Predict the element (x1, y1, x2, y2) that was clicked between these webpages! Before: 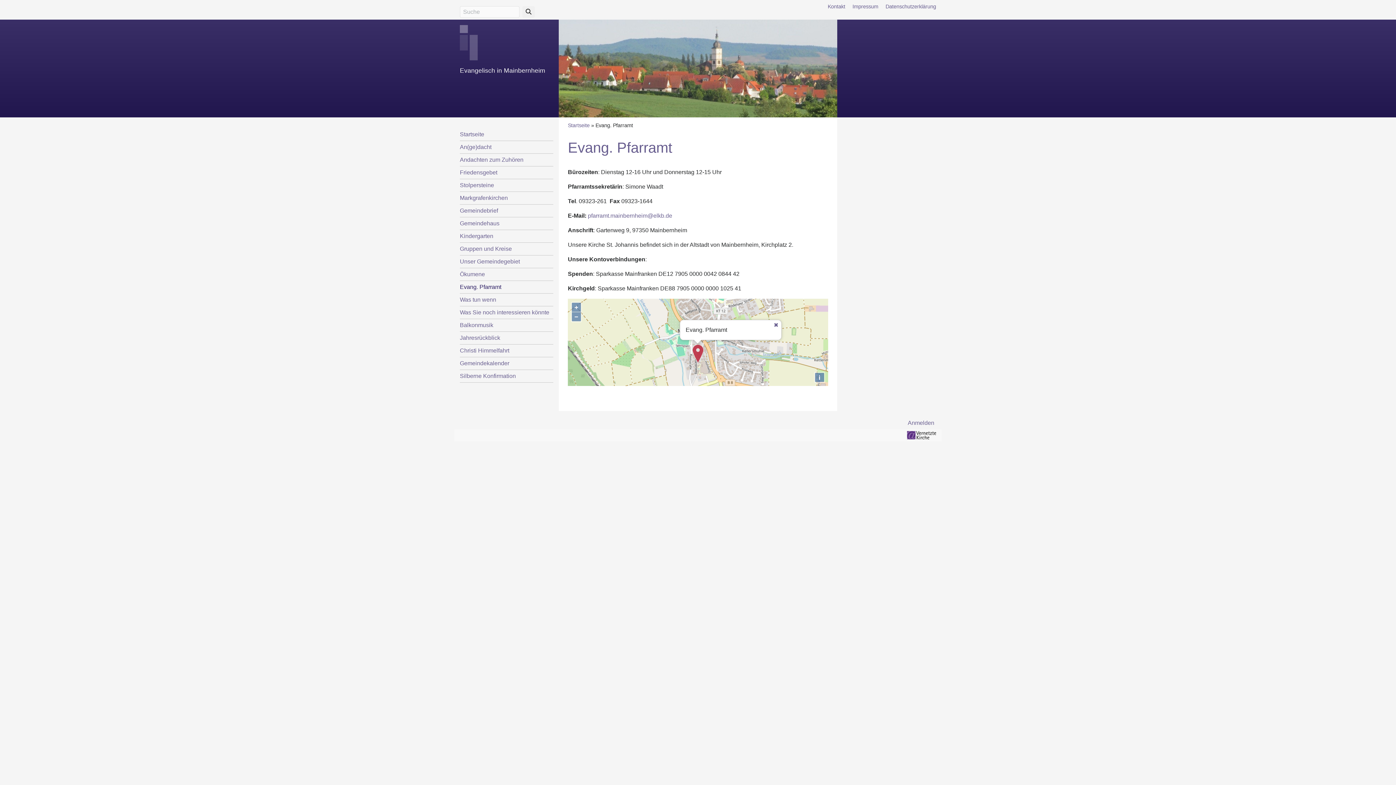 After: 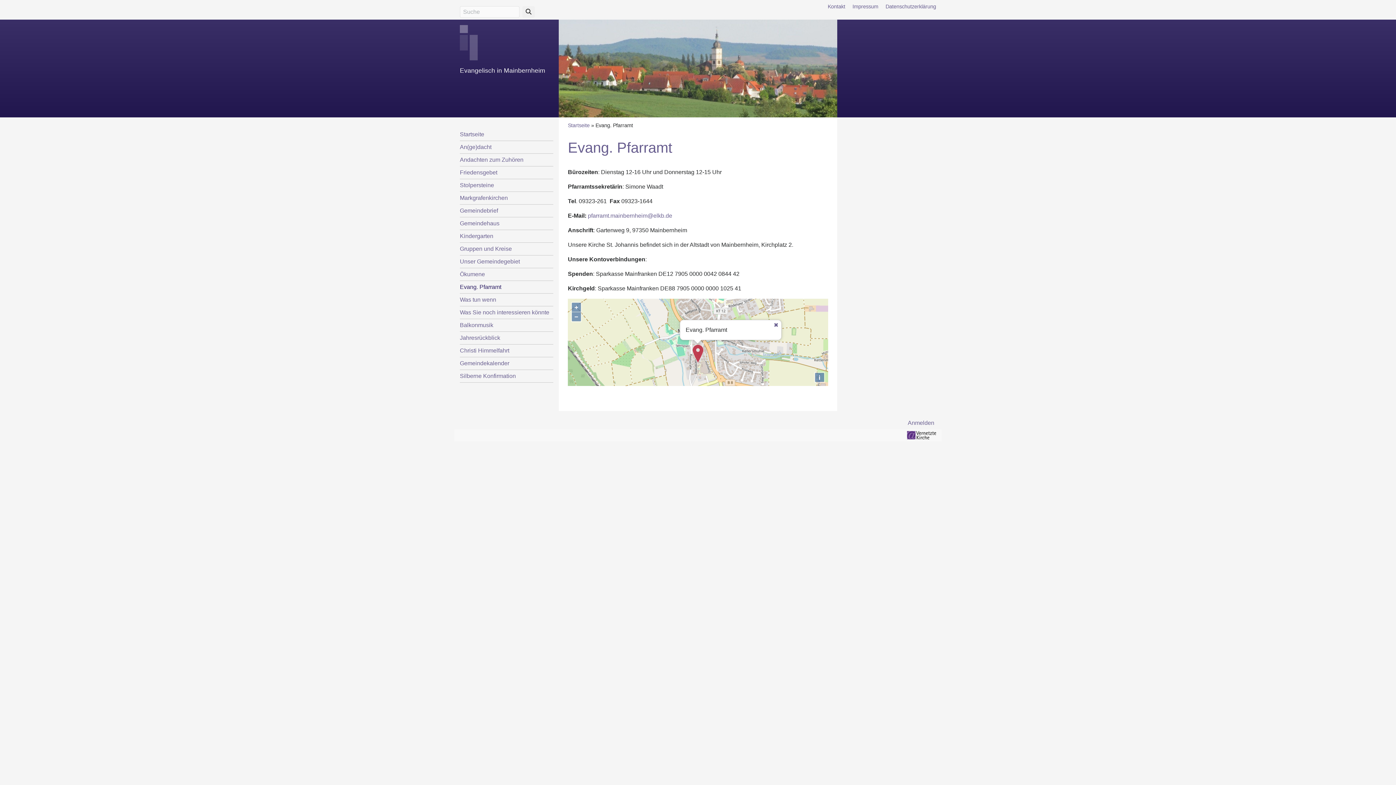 Action: label: Evang. Pfarramt bbox: (460, 283, 501, 290)